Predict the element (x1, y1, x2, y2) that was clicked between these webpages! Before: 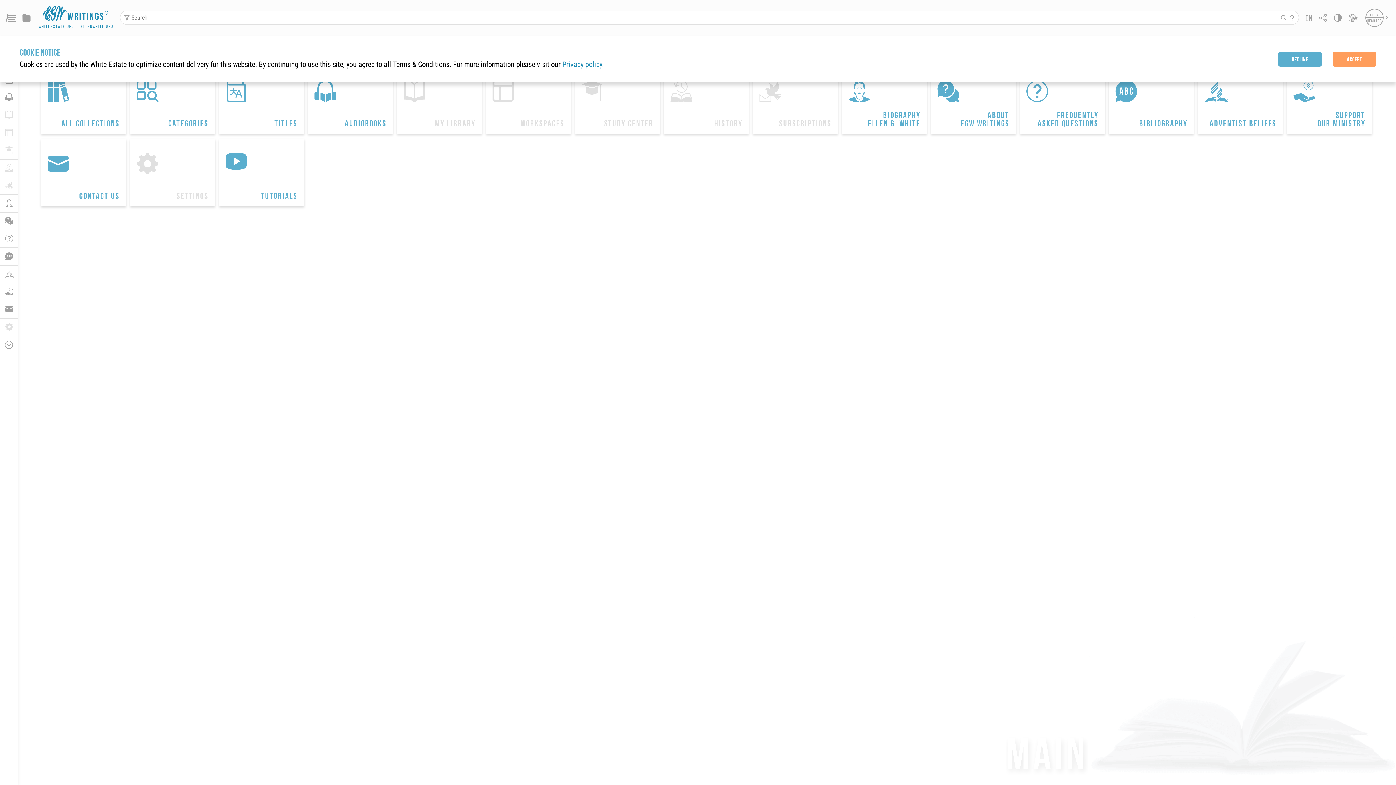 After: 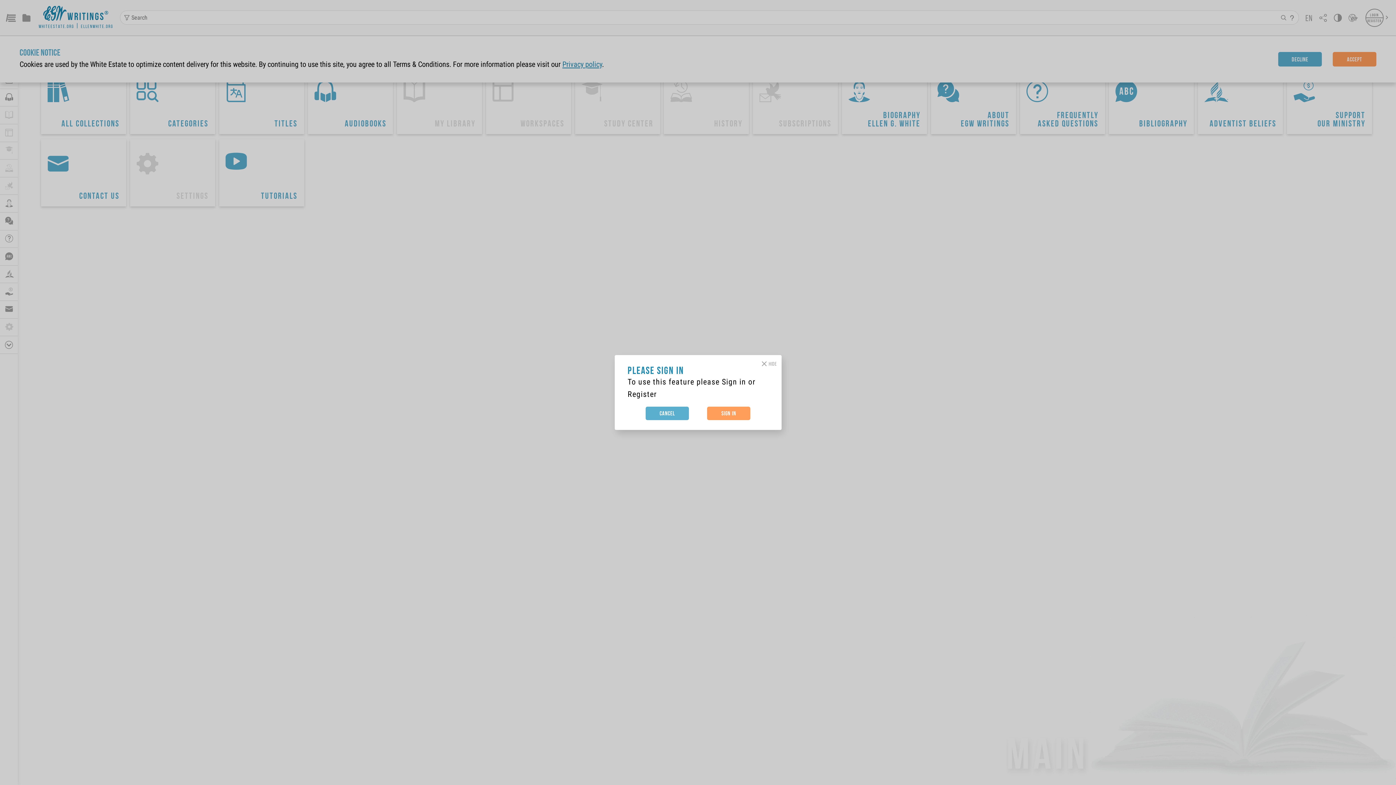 Action: bbox: (664, 66, 749, 134) label: 
History